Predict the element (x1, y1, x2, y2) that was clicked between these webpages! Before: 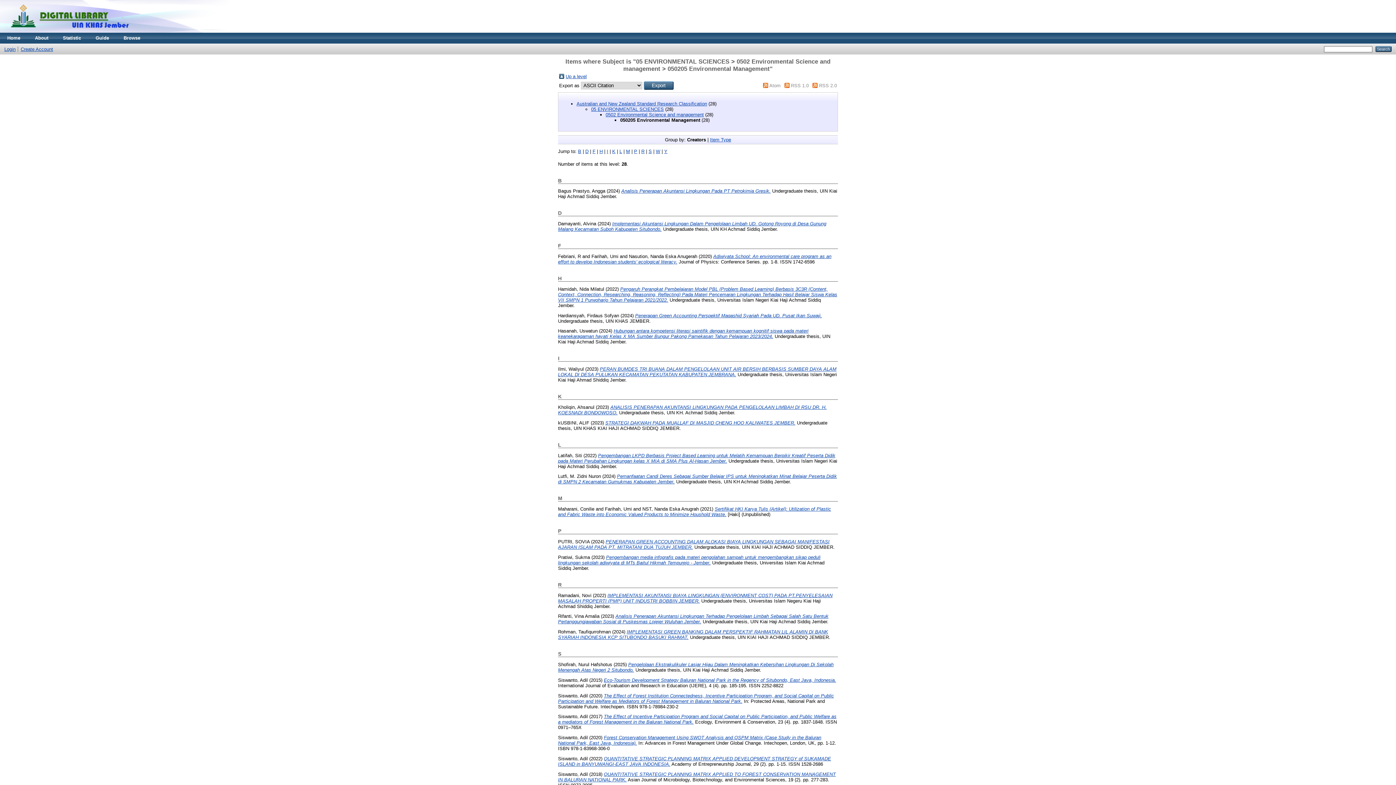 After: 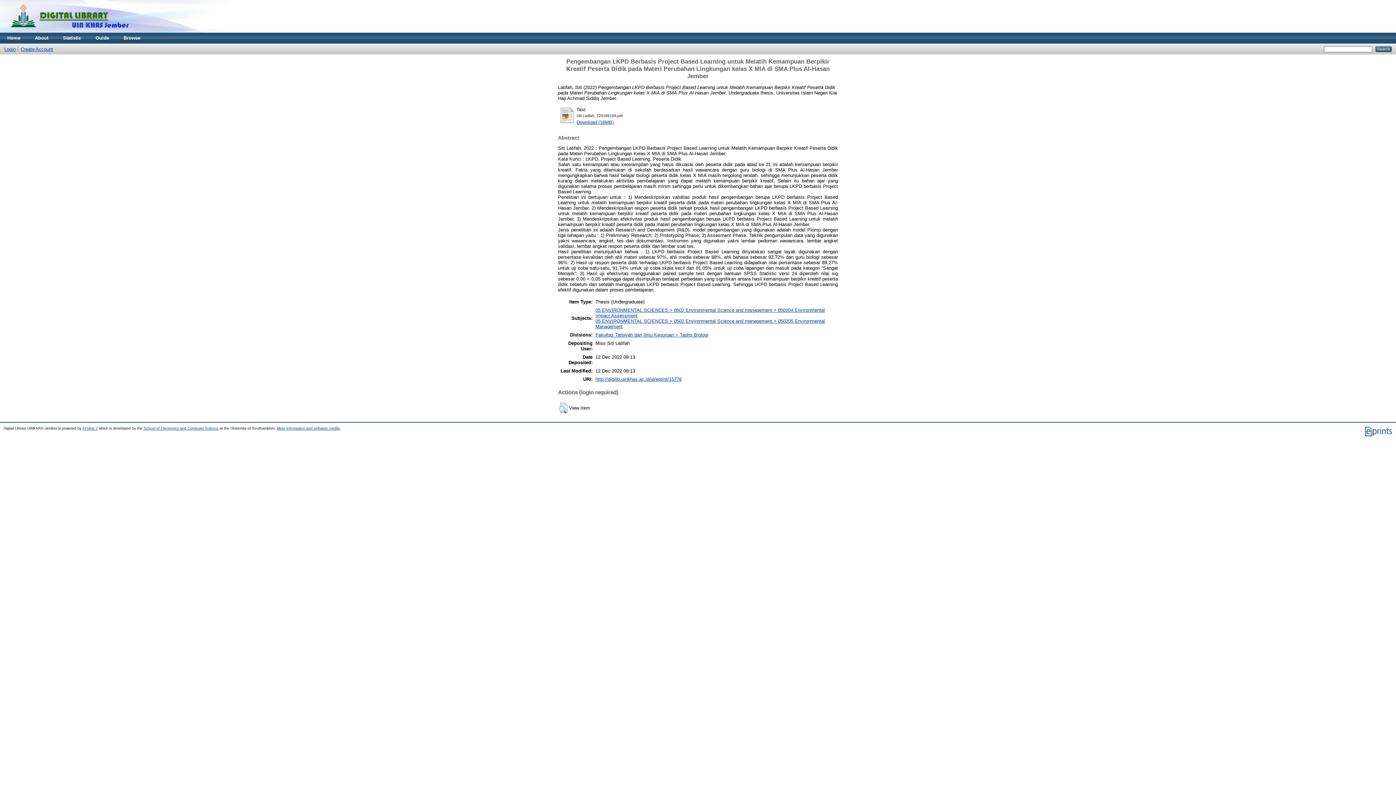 Action: bbox: (558, 452, 835, 463) label: Pengembangan LKPD Berbasis Project Based Learning untuk Melatih Kemampuan Berpikir Kreatif Peserta Didik pada Materi Perubahan Lingkungan kelas X MIA di SMA Plus Al-Hasan Jember.